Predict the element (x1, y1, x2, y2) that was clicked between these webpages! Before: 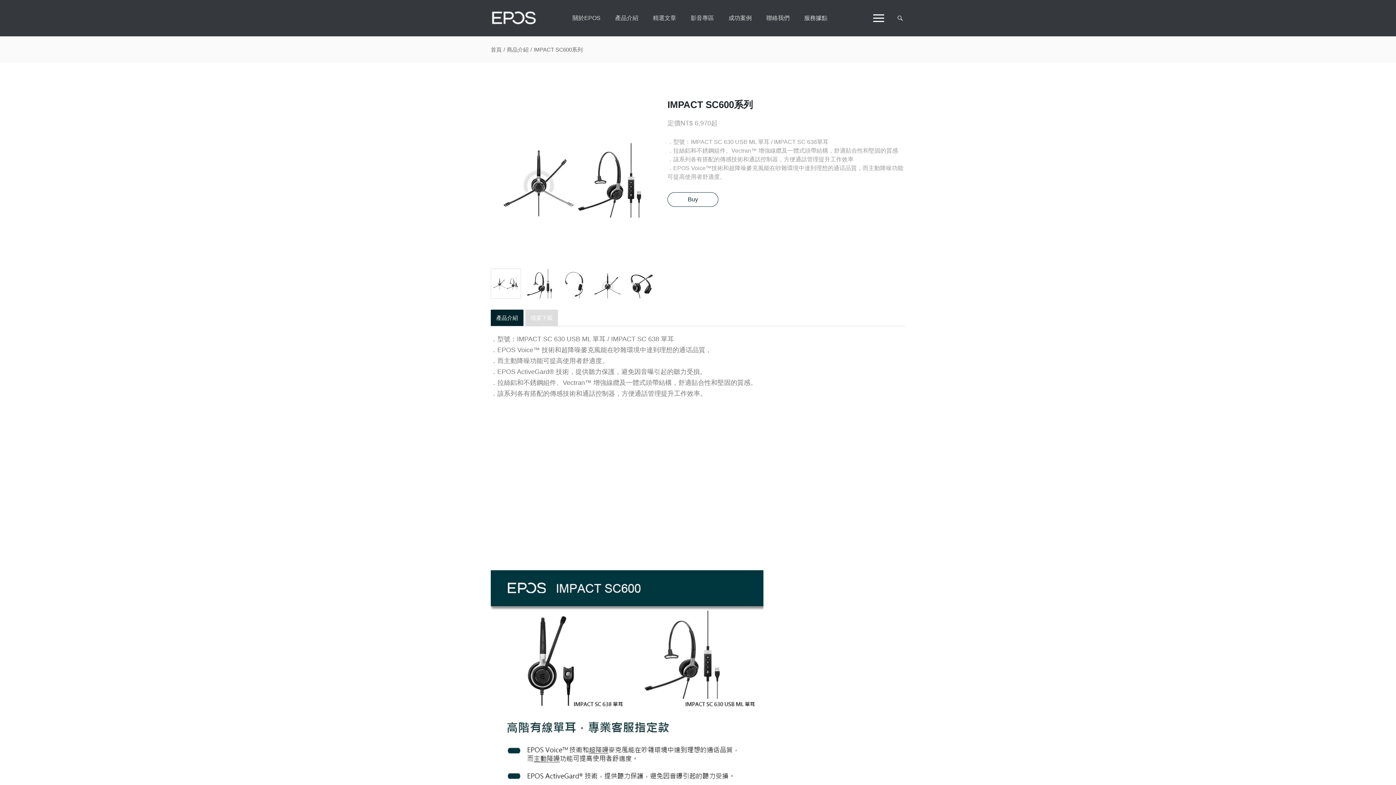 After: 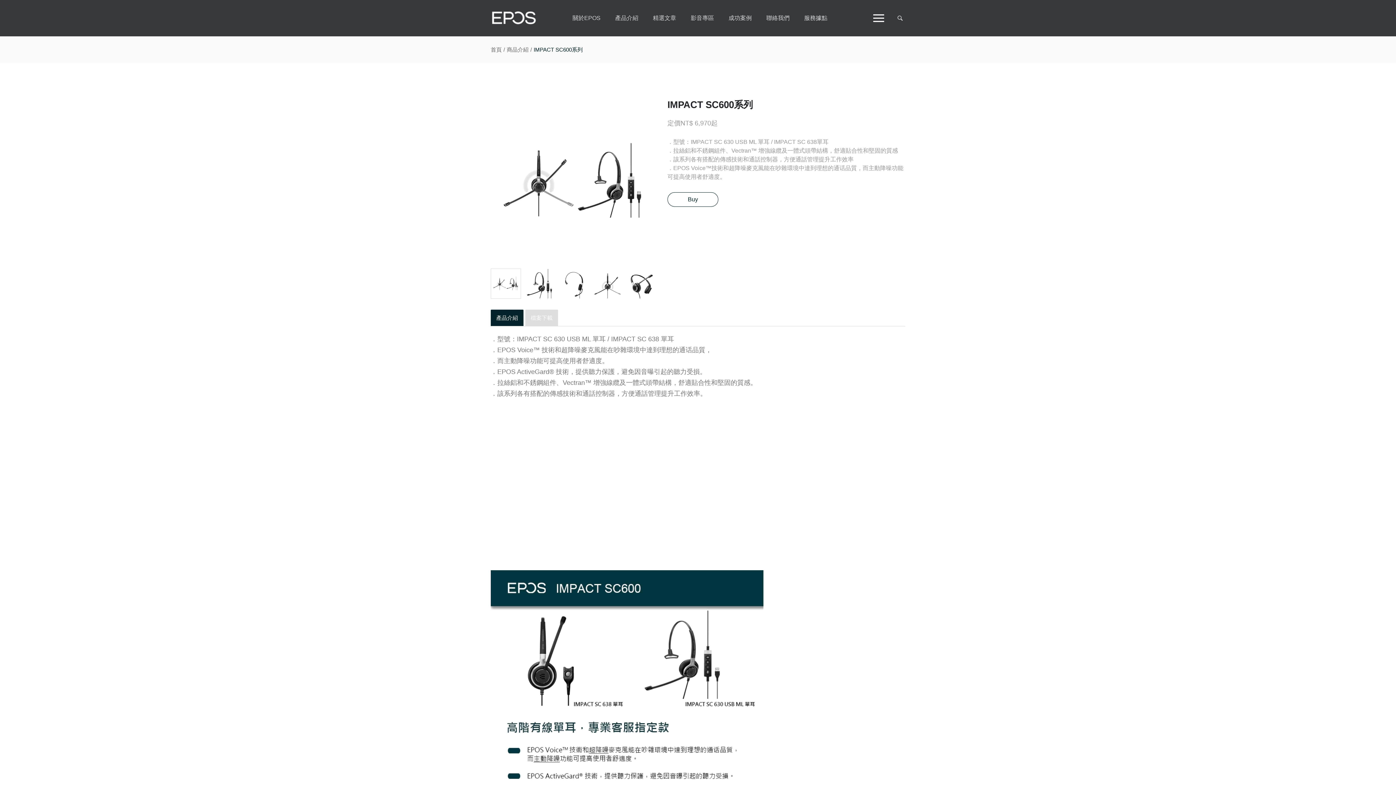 Action: label: IMPACT SC600系列 bbox: (533, 45, 582, 54)